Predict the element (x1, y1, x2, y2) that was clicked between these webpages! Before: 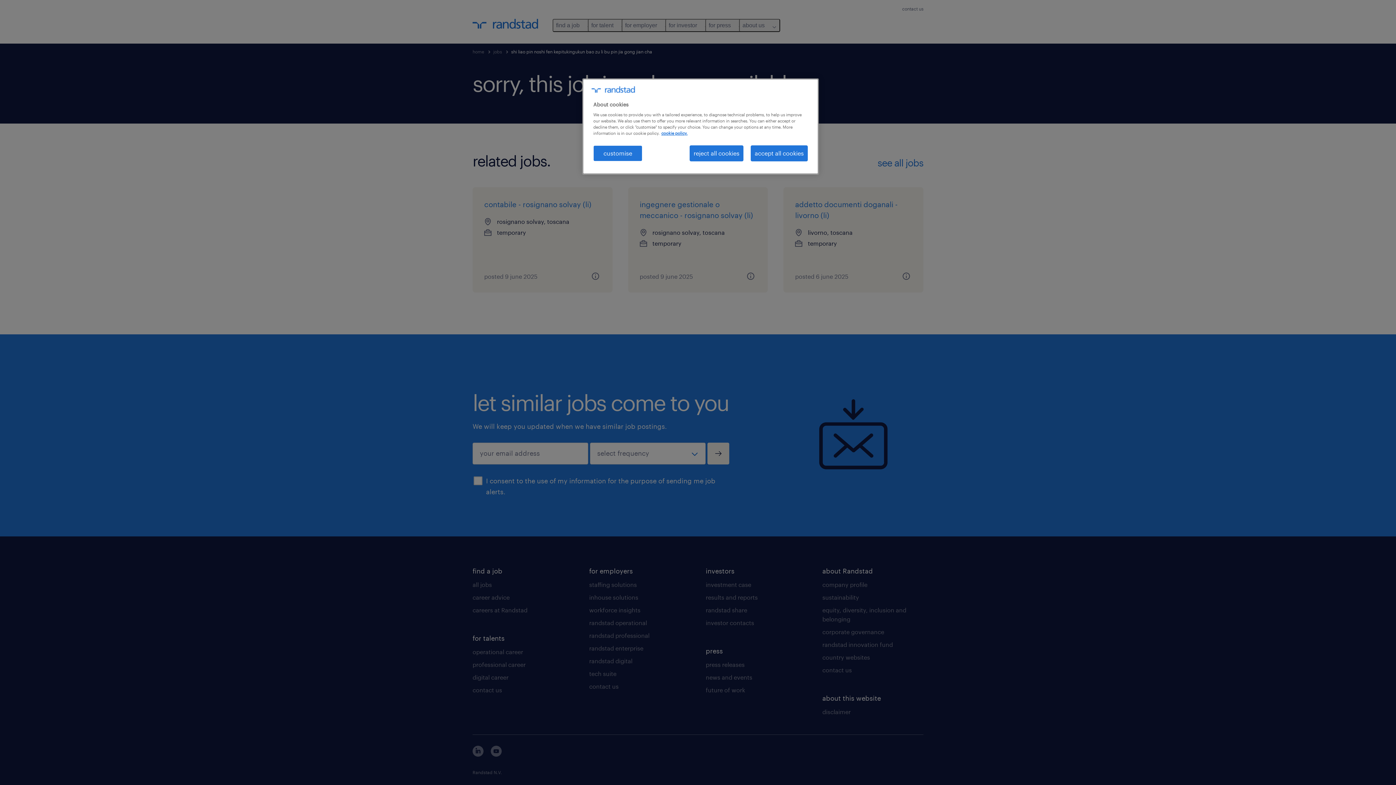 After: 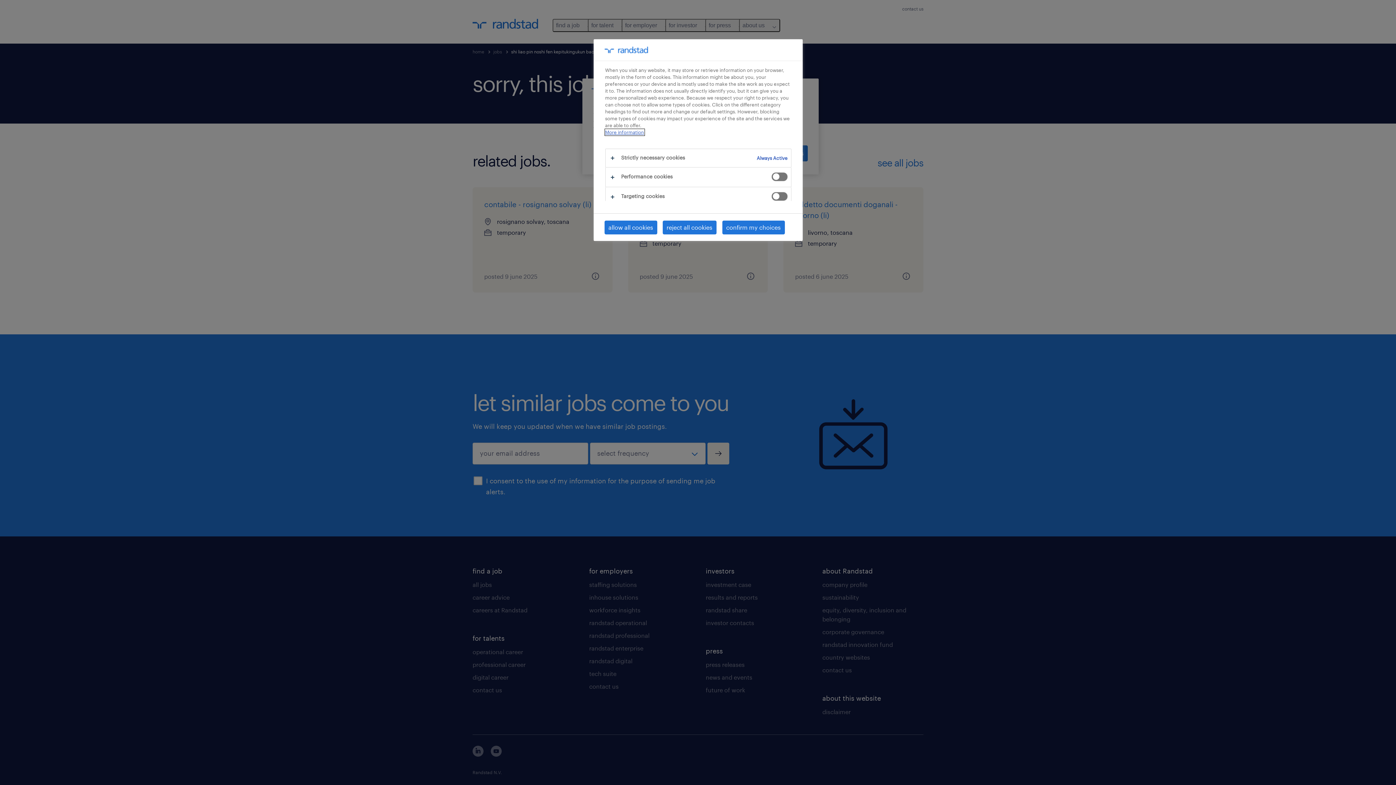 Action: label: customise bbox: (593, 145, 642, 161)